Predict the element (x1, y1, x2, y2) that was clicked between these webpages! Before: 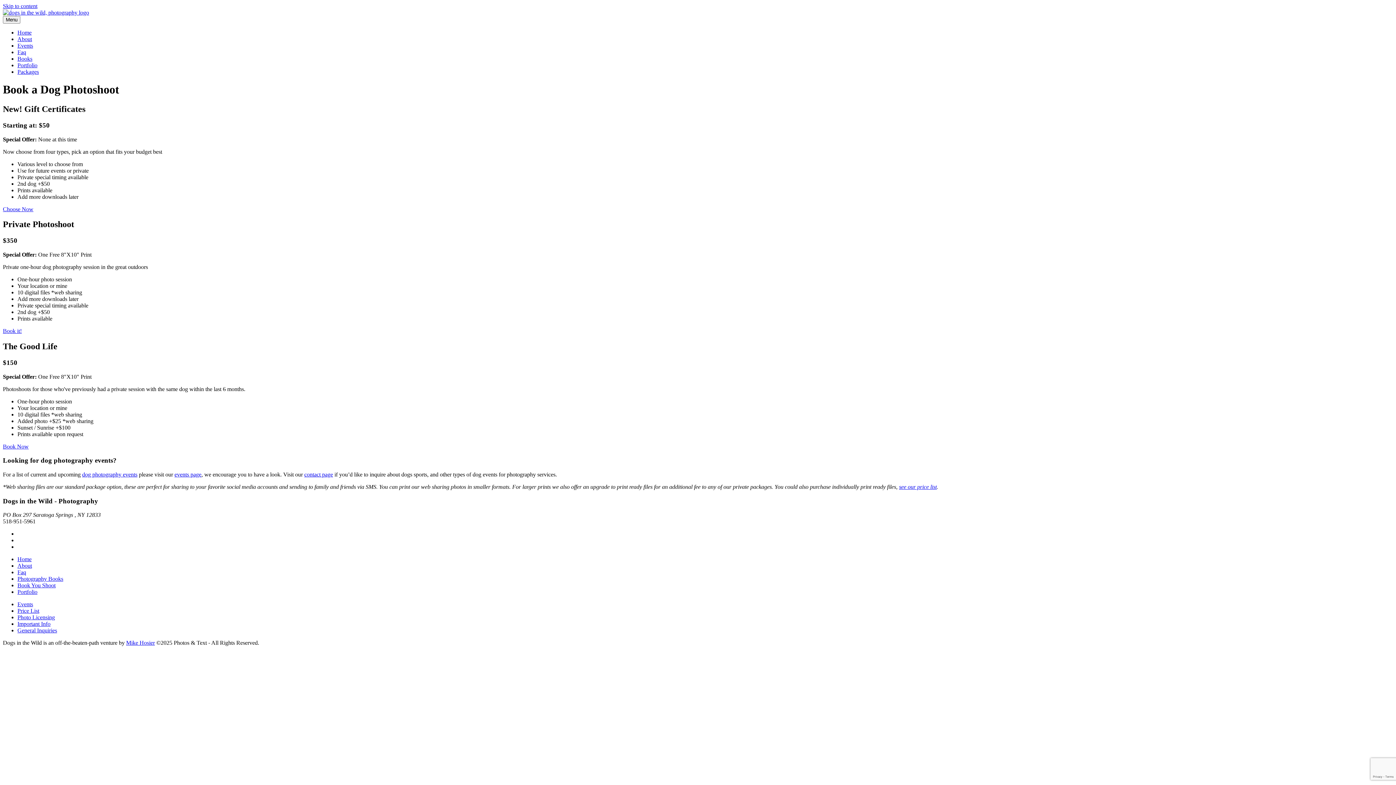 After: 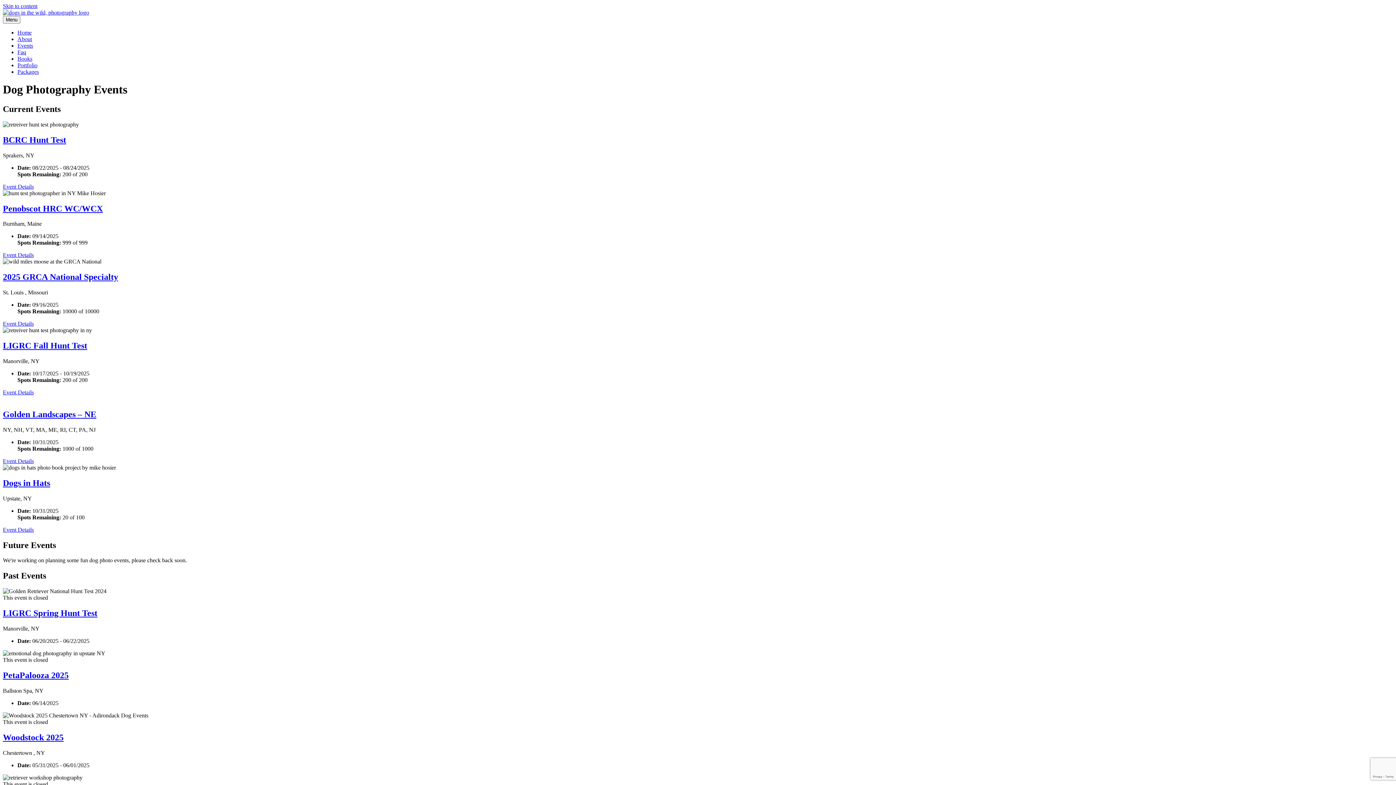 Action: label: dog photography events bbox: (82, 471, 137, 477)